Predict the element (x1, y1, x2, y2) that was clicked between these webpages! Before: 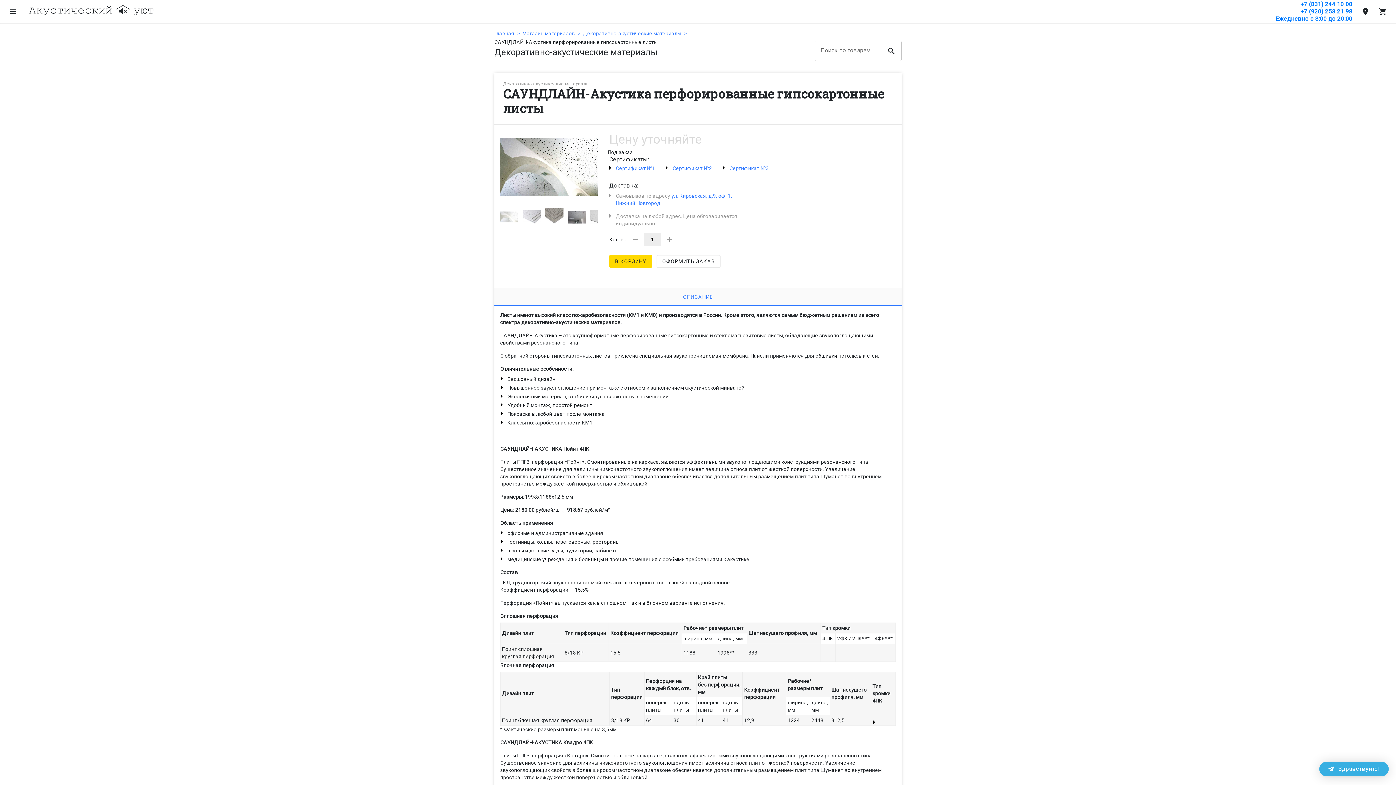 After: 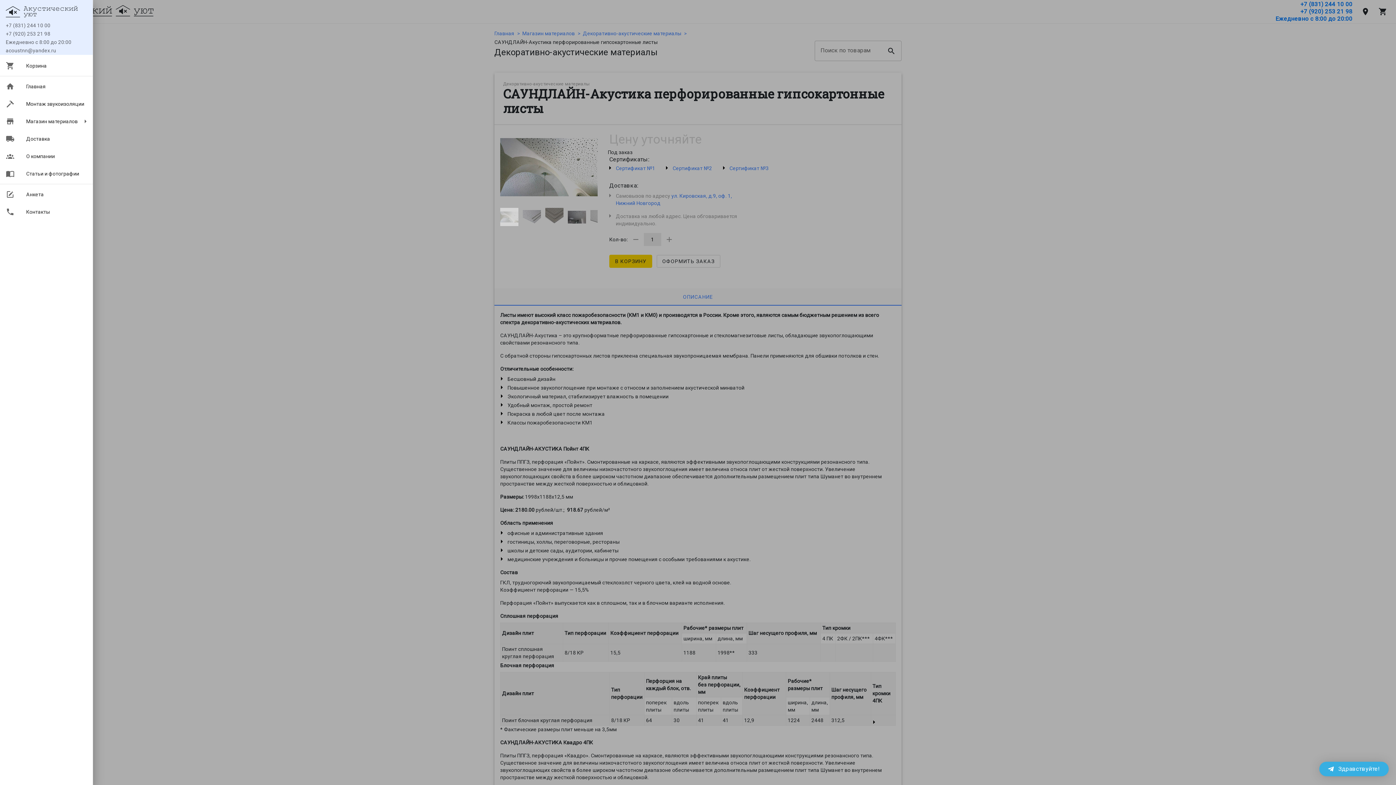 Action: bbox: (4, 2, 21, 20) label: menu